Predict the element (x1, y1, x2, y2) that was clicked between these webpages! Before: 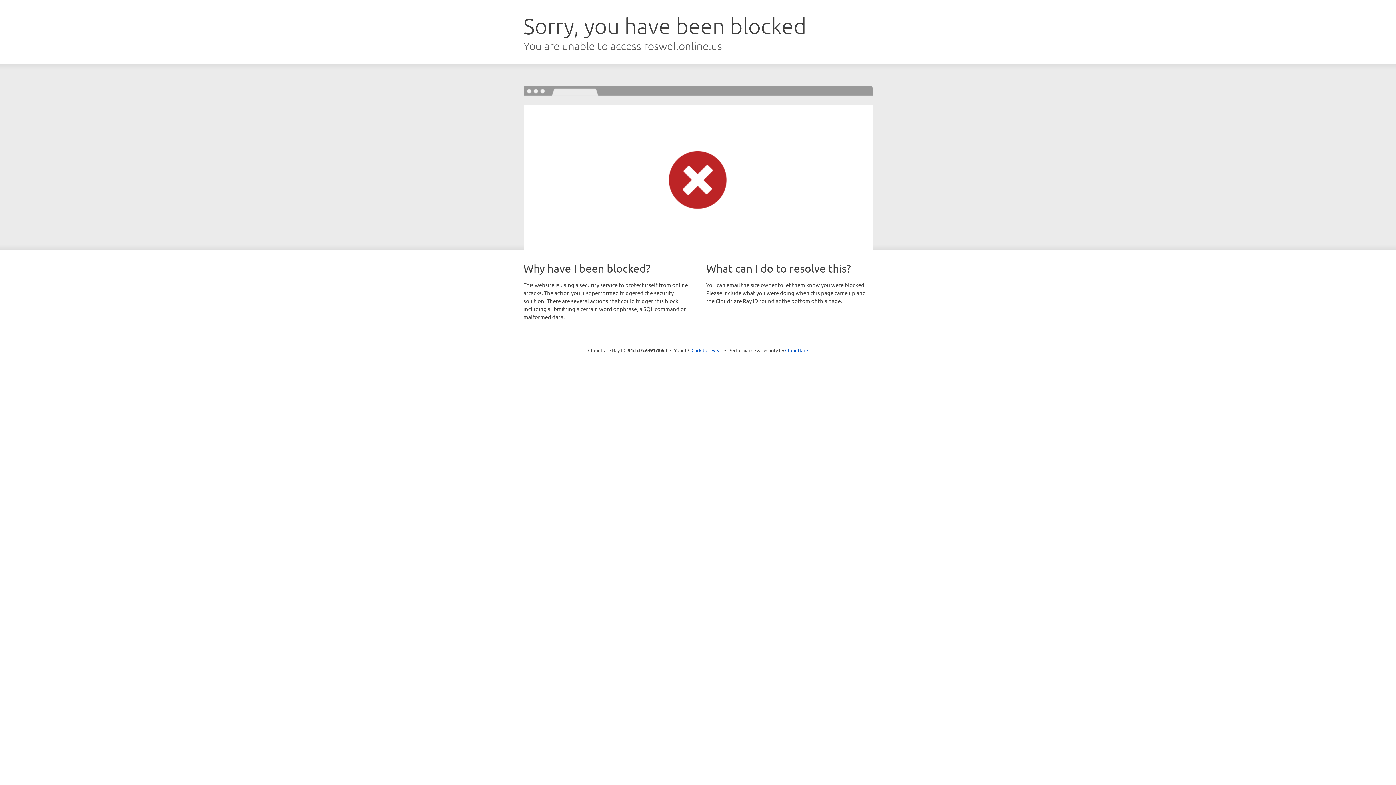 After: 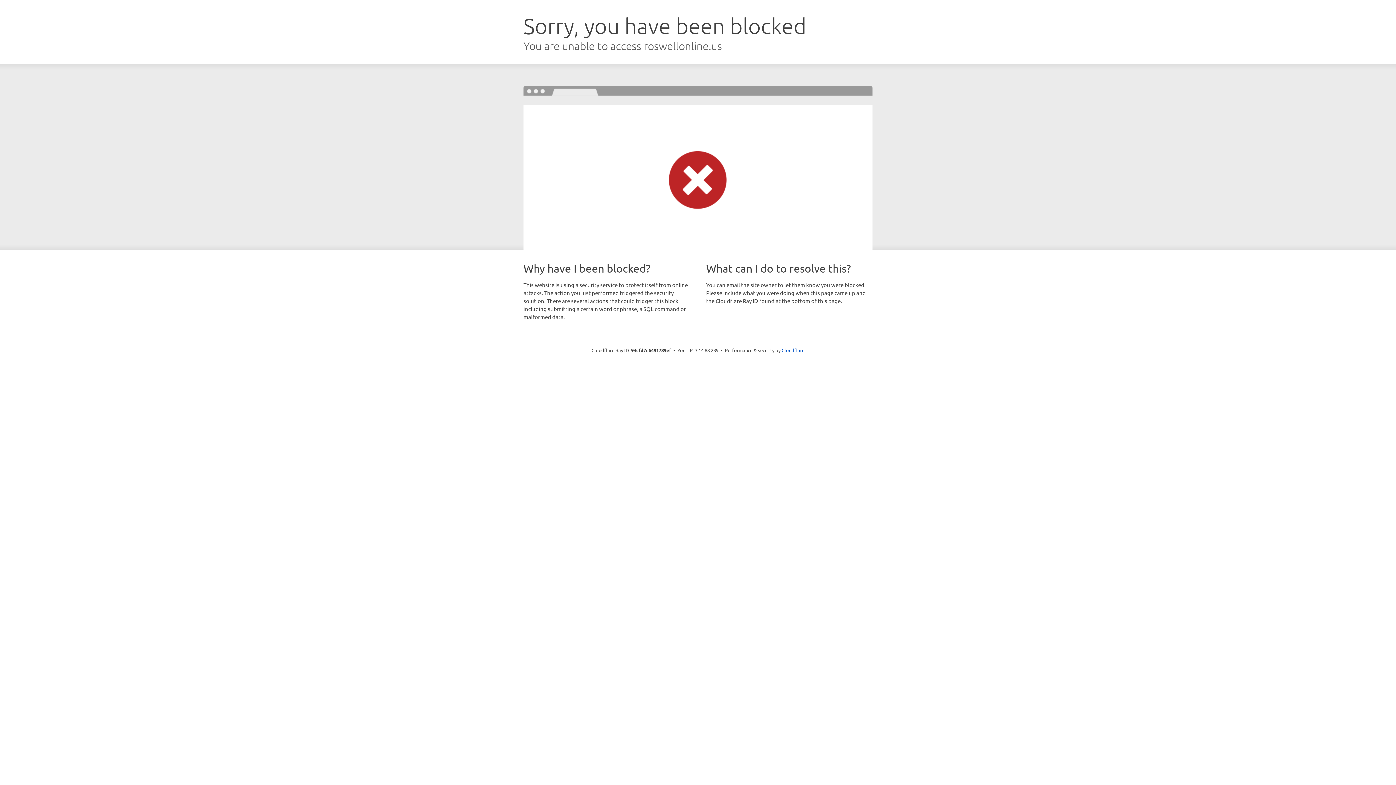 Action: bbox: (691, 346, 722, 353) label: Click to reveal